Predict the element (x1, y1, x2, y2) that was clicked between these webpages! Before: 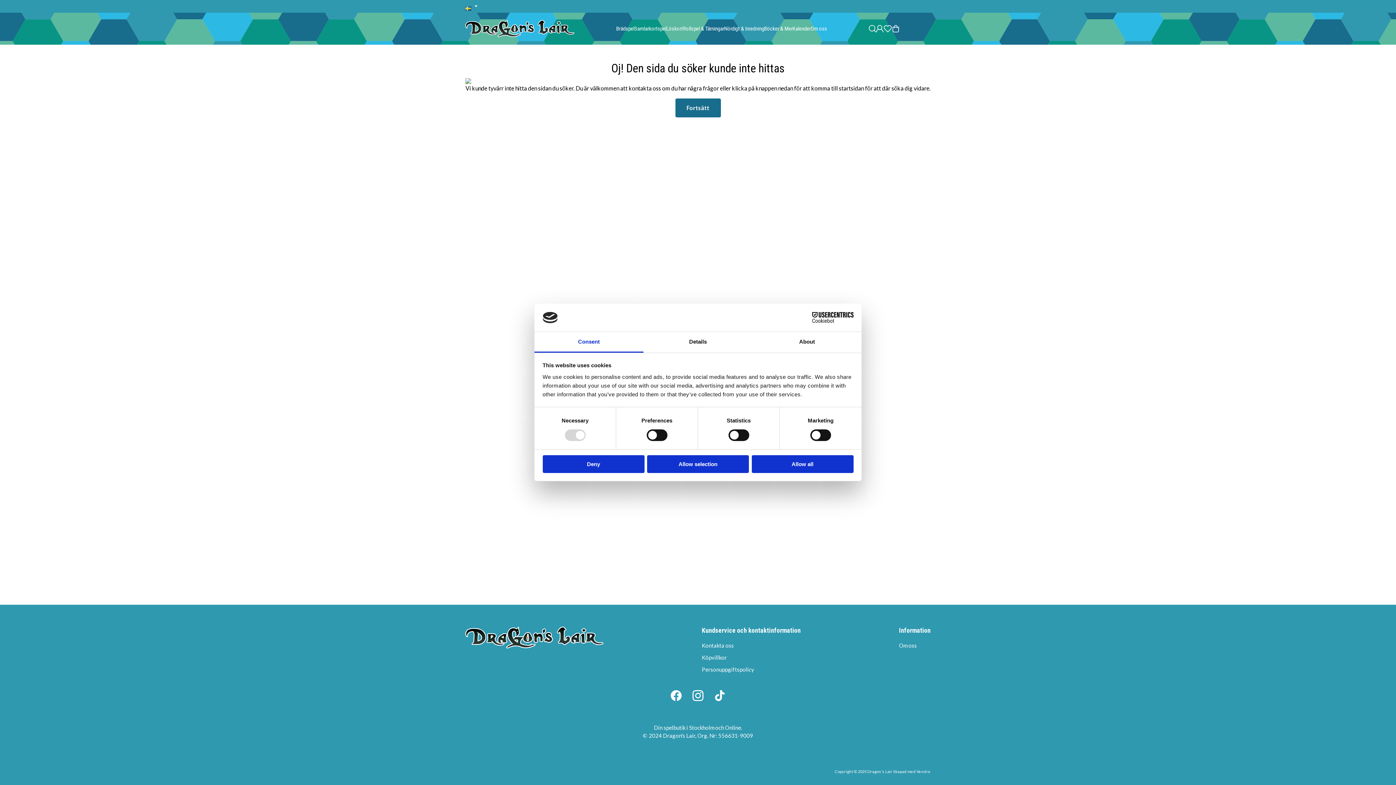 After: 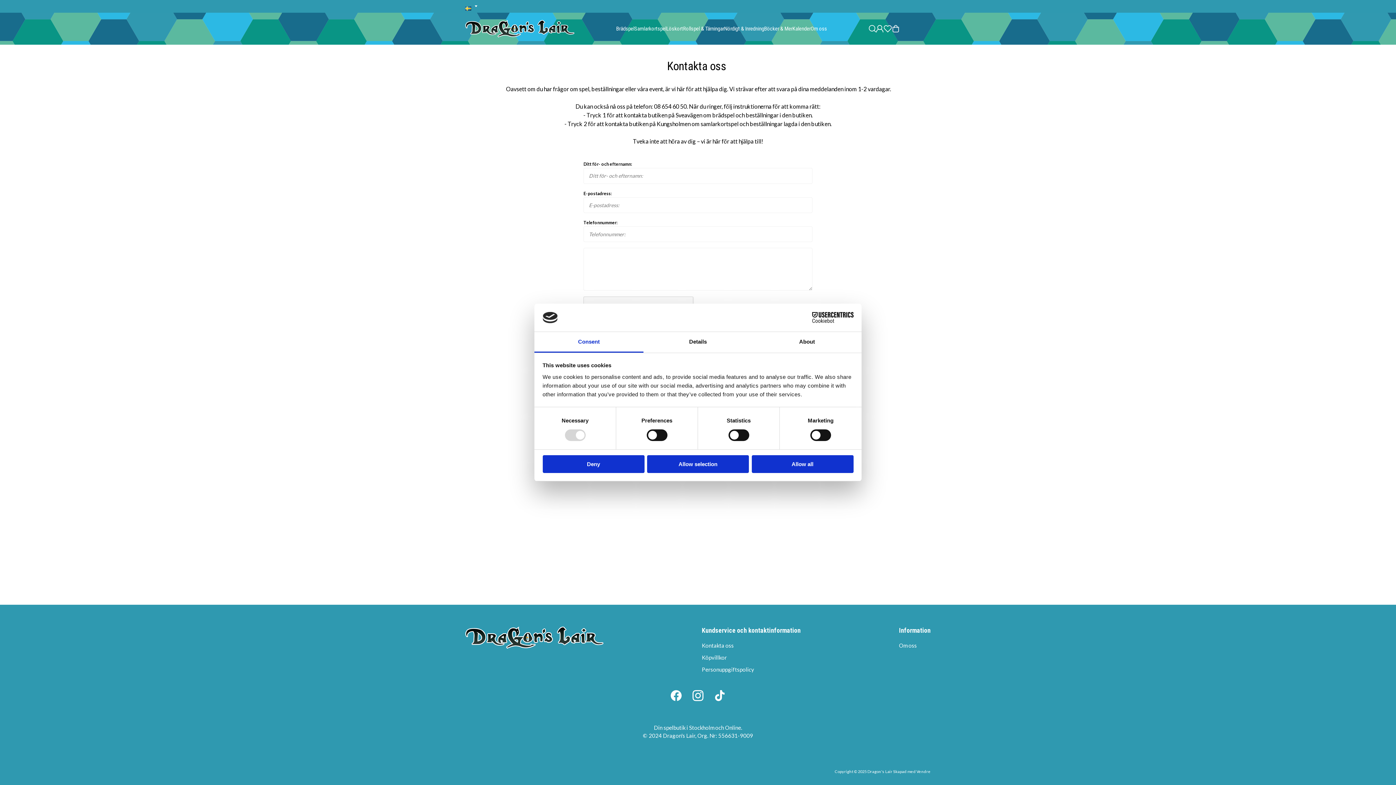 Action: label: Kontakta oss bbox: (702, 640, 734, 652)